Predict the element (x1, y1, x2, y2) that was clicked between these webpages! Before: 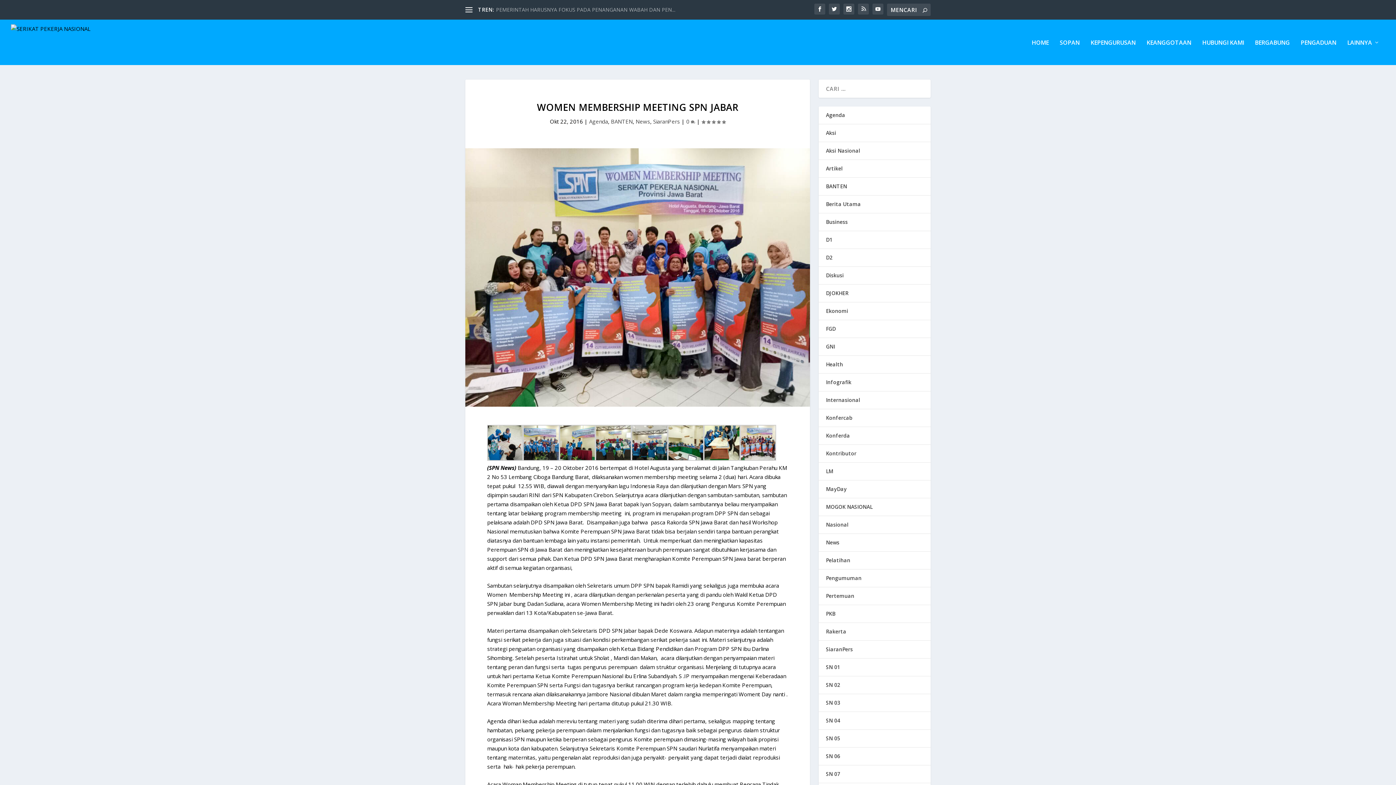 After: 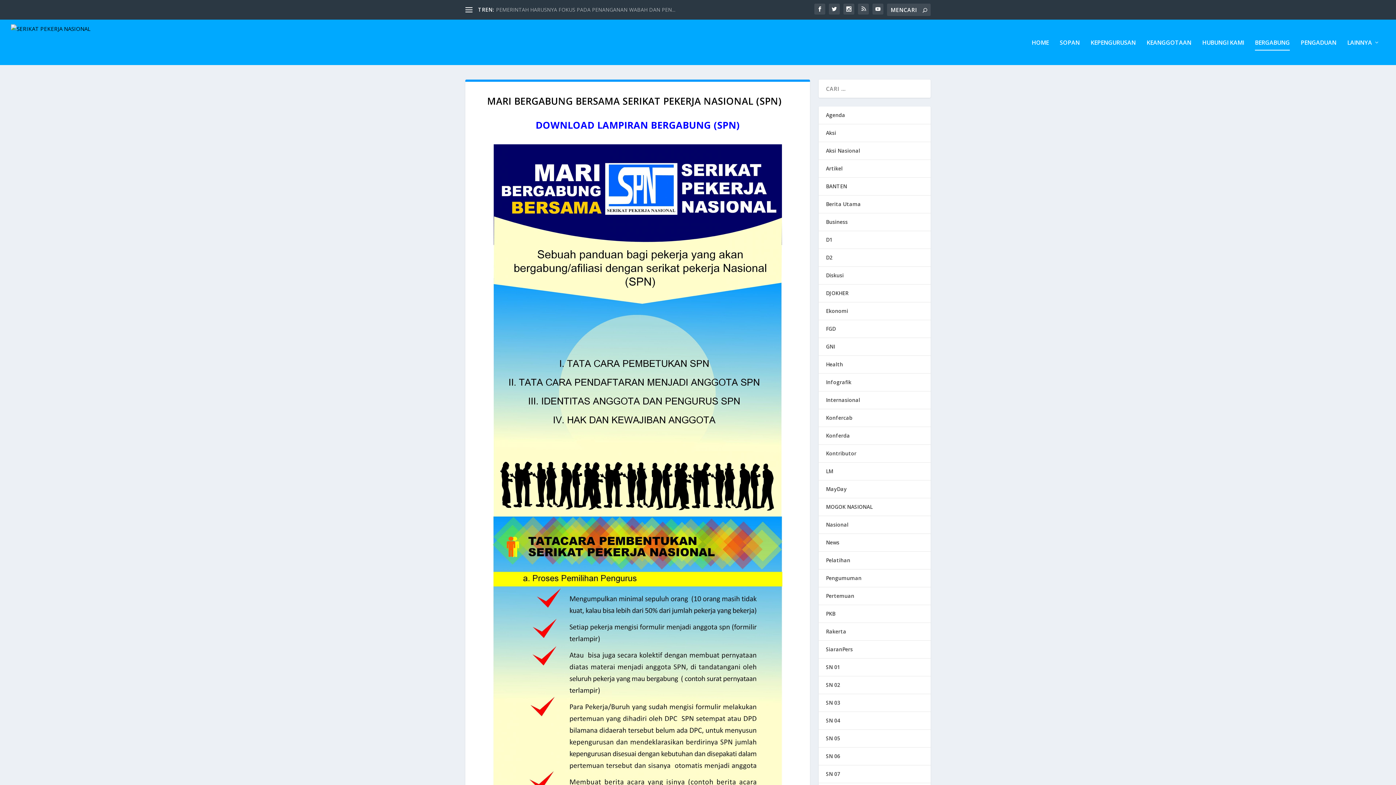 Action: bbox: (1255, 39, 1290, 65) label: BERGABUNG